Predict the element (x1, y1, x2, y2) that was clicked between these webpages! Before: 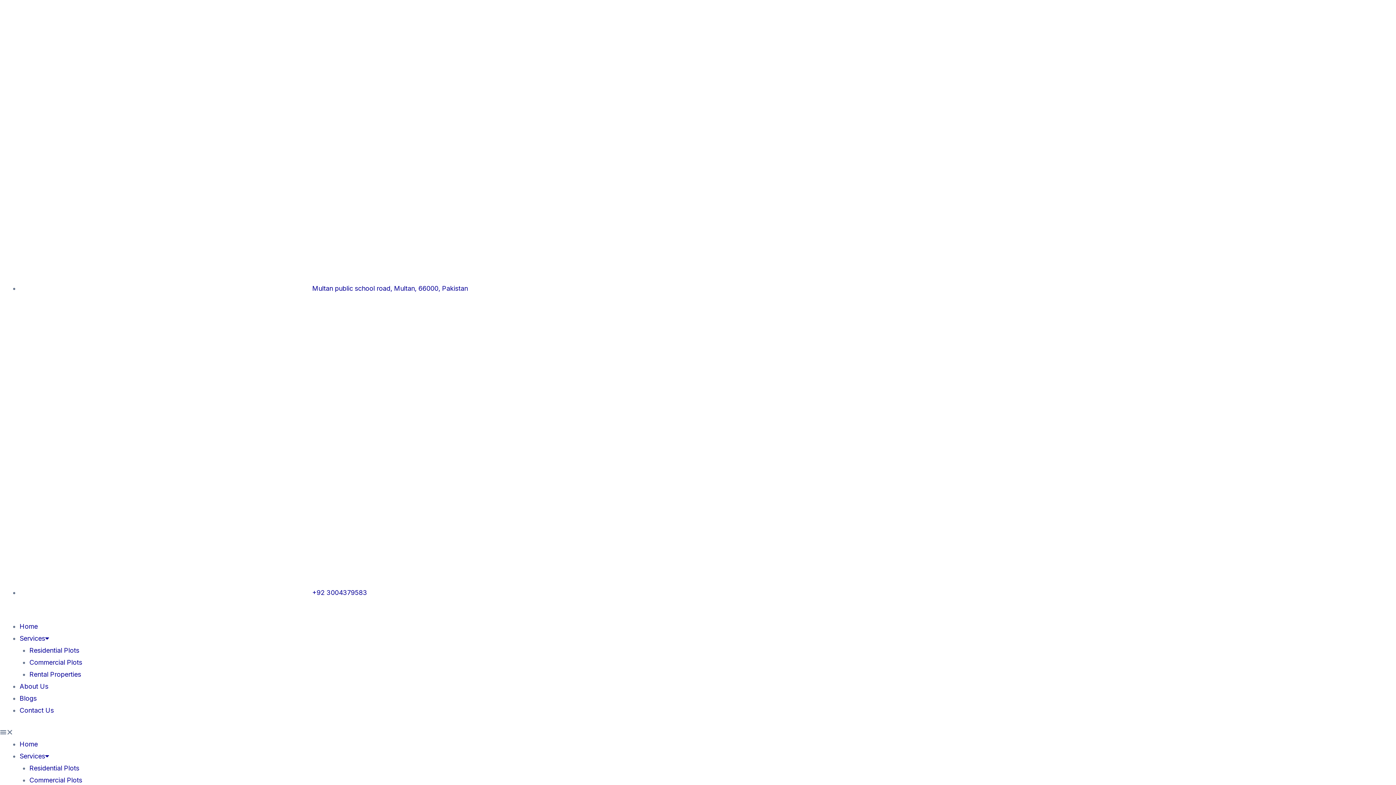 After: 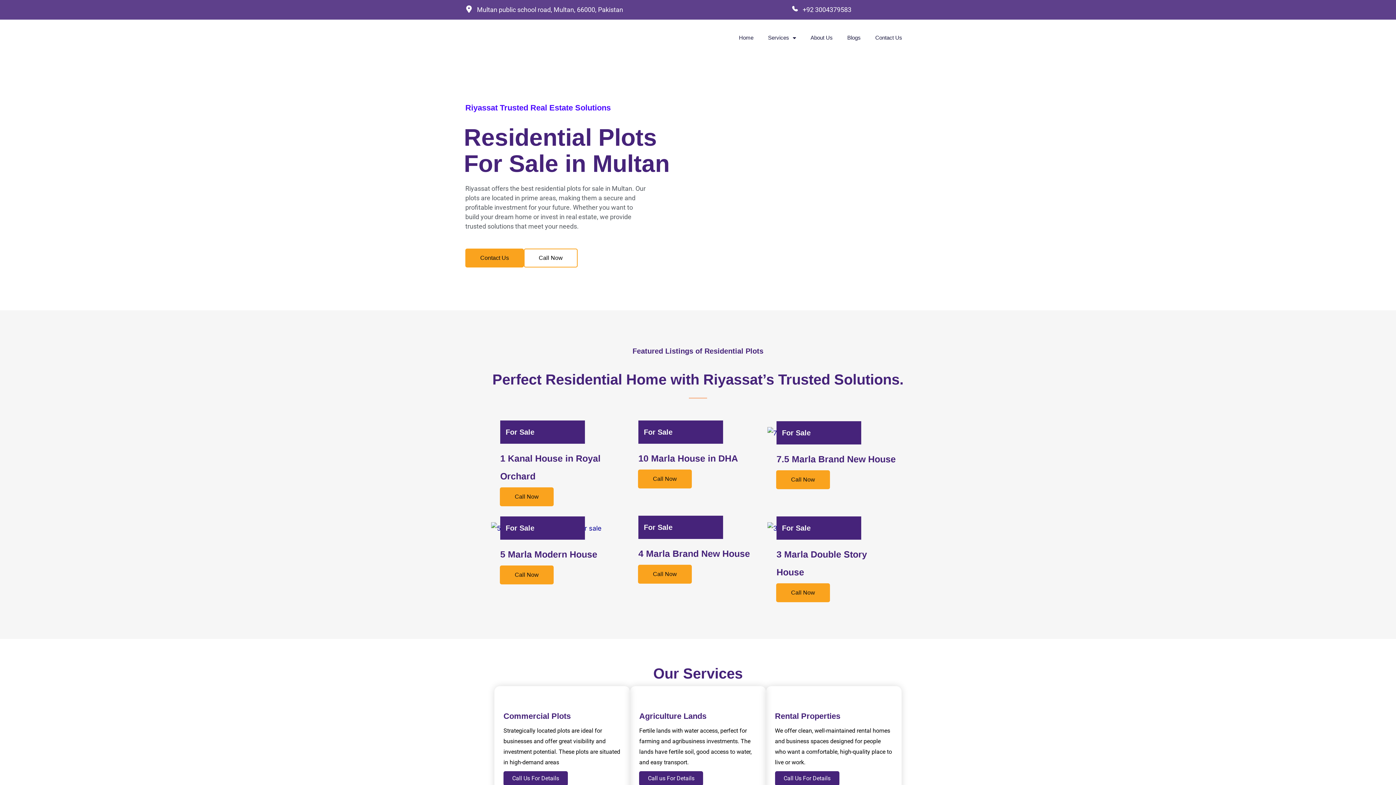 Action: bbox: (29, 764, 79, 772) label: Residential Plots